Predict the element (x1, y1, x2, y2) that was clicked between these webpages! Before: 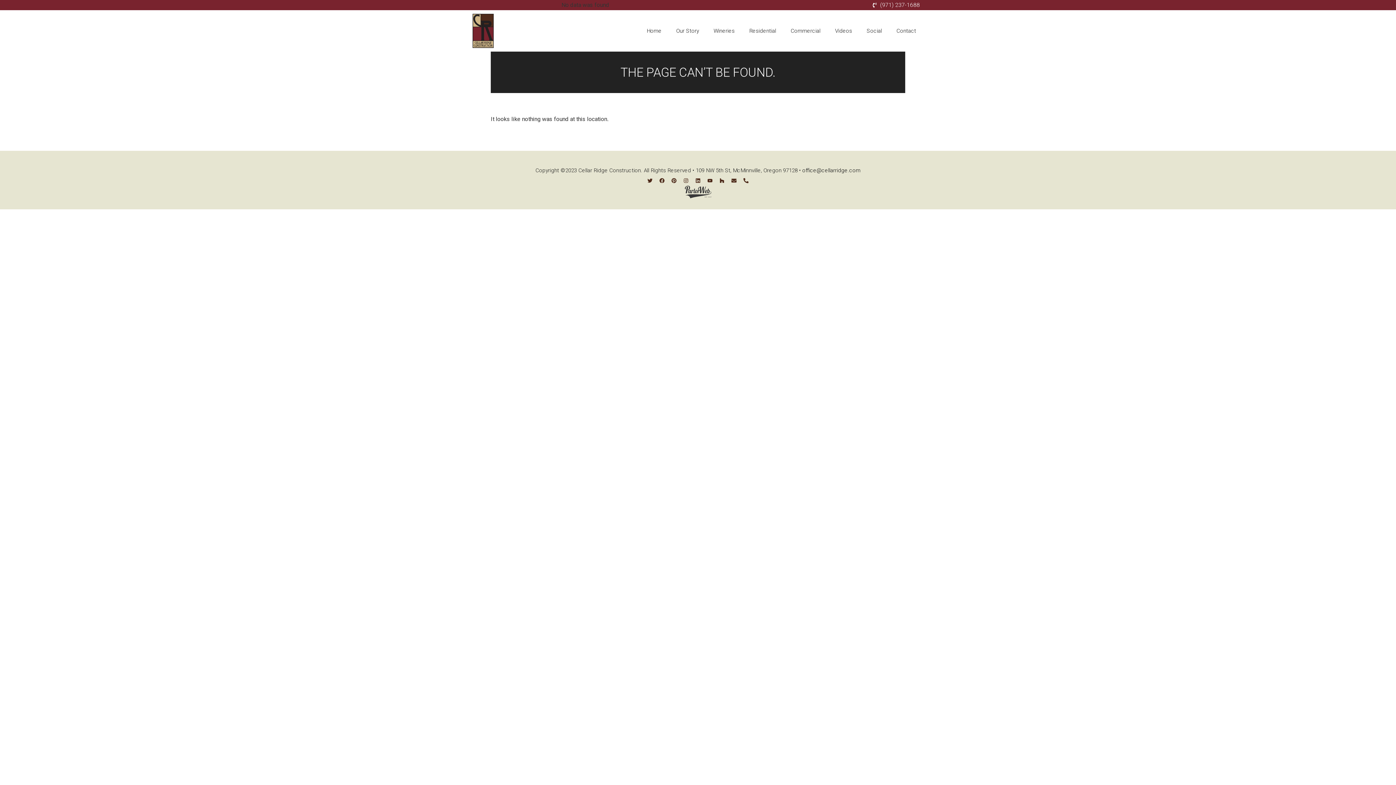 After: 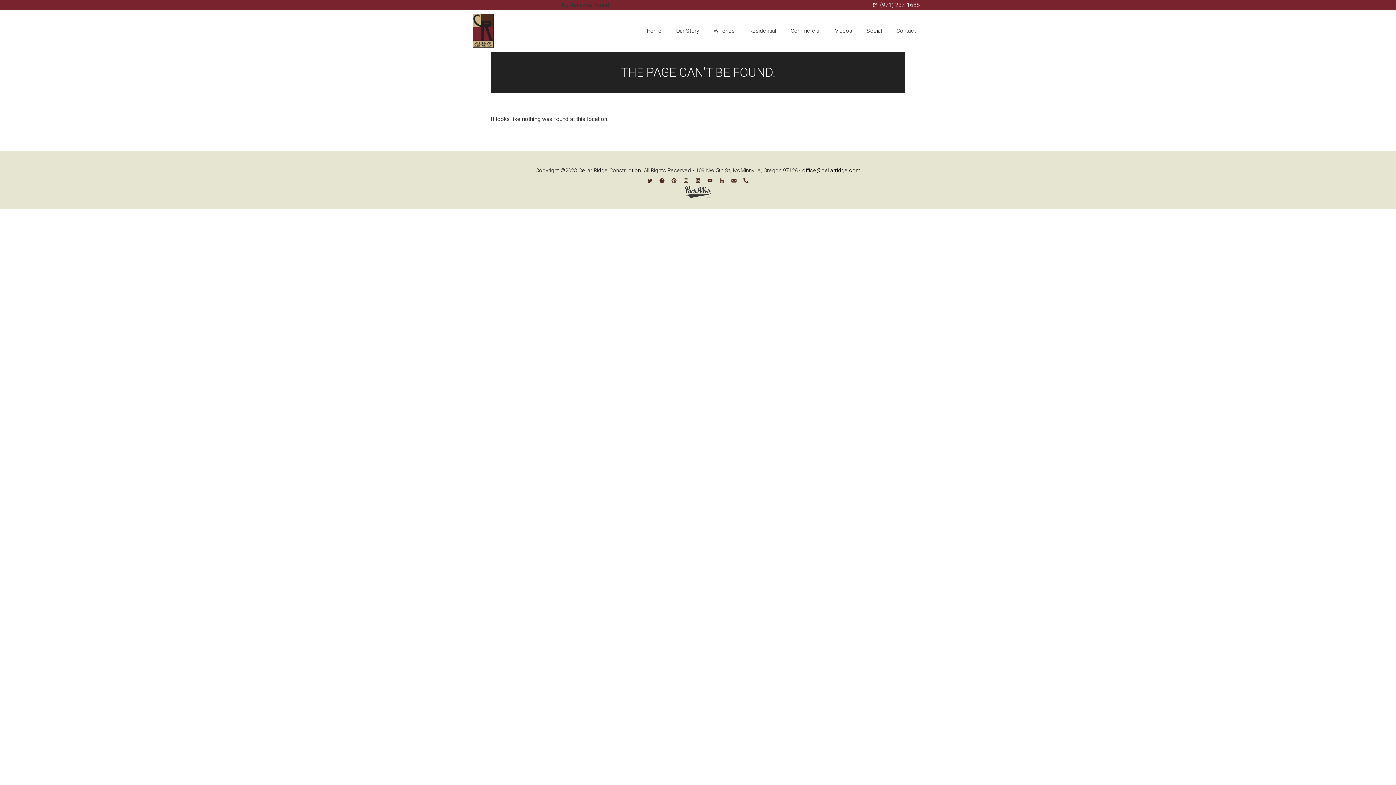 Action: label: Houzz bbox: (717, 175, 727, 185)